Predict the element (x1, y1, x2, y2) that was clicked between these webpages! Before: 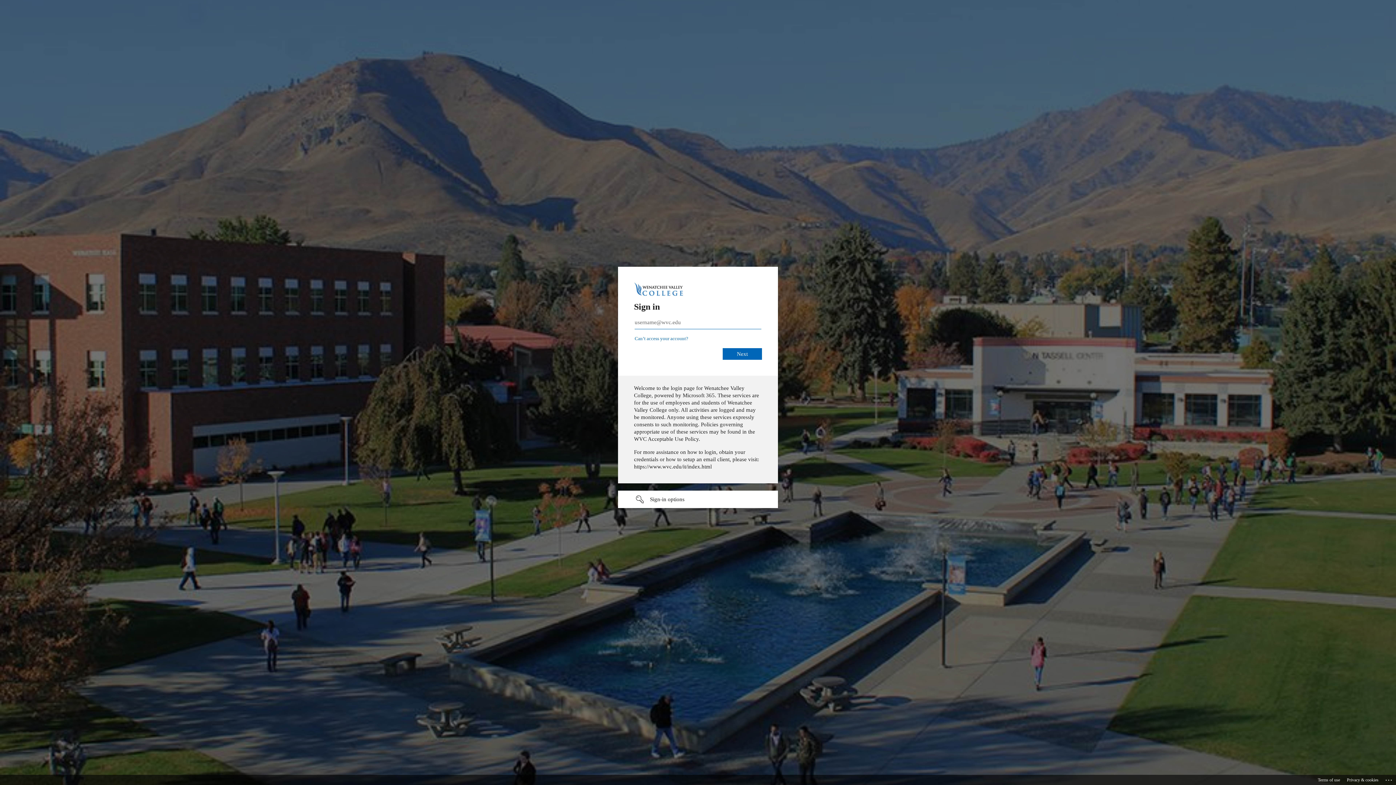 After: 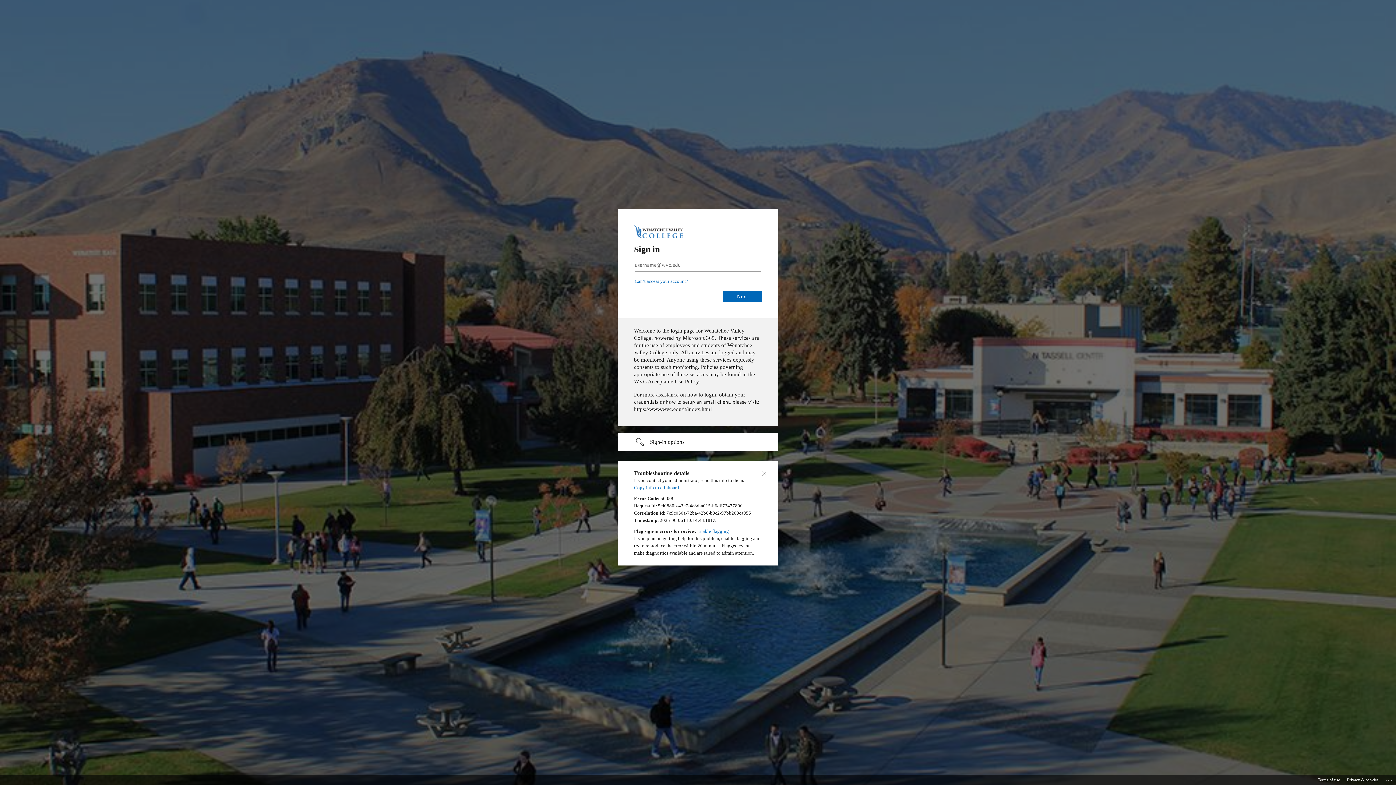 Action: bbox: (1385, 775, 1393, 783) label: Click here for troubleshooting information